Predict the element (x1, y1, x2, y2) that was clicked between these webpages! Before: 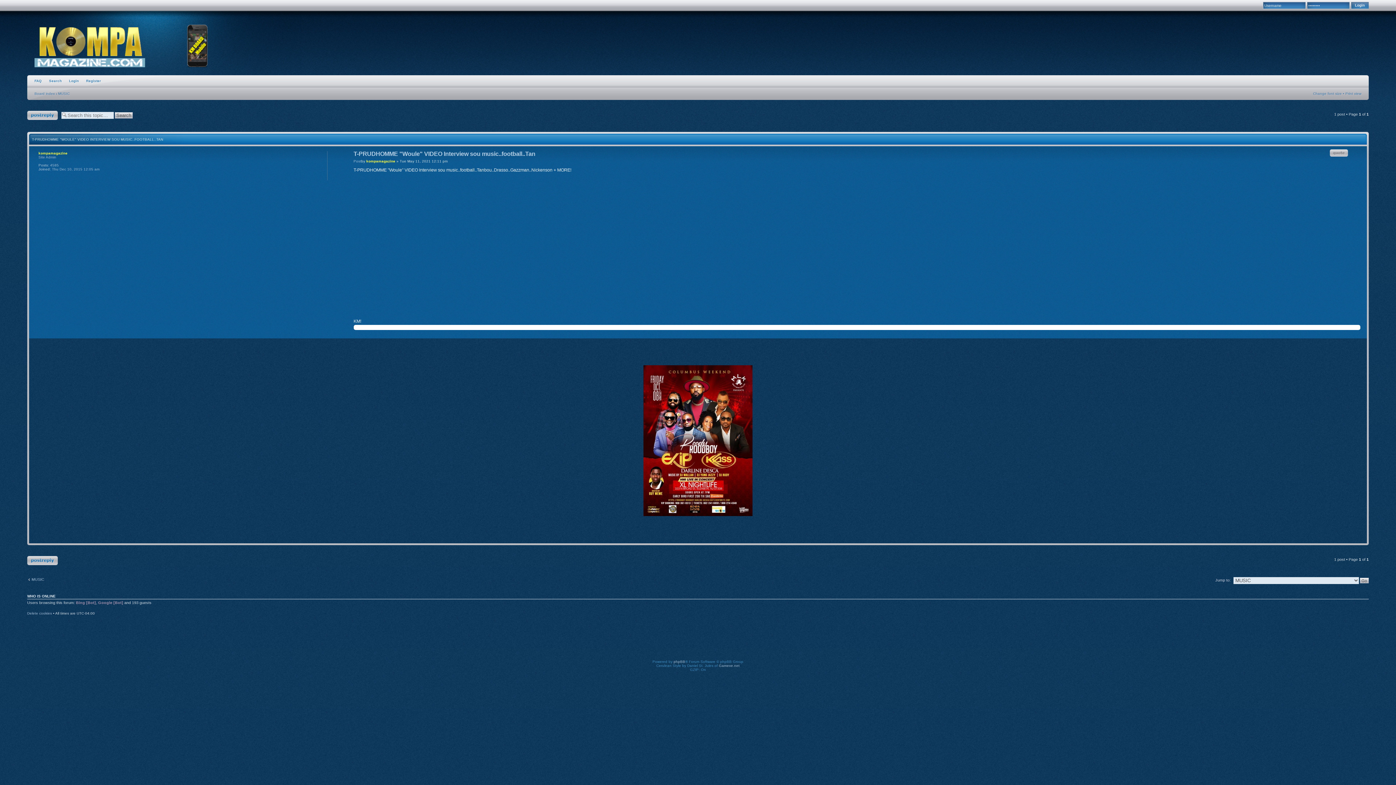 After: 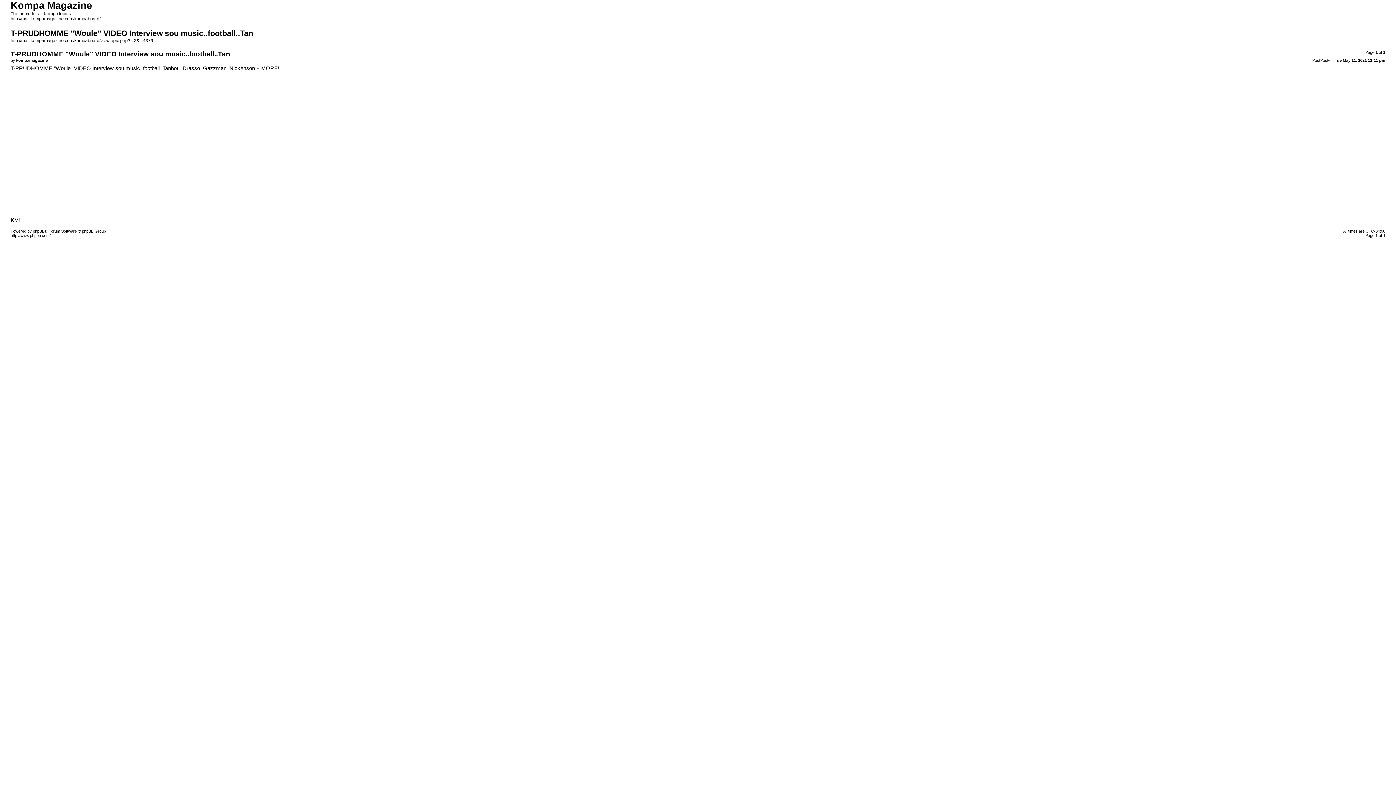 Action: bbox: (1345, 91, 1361, 95) label: Print view